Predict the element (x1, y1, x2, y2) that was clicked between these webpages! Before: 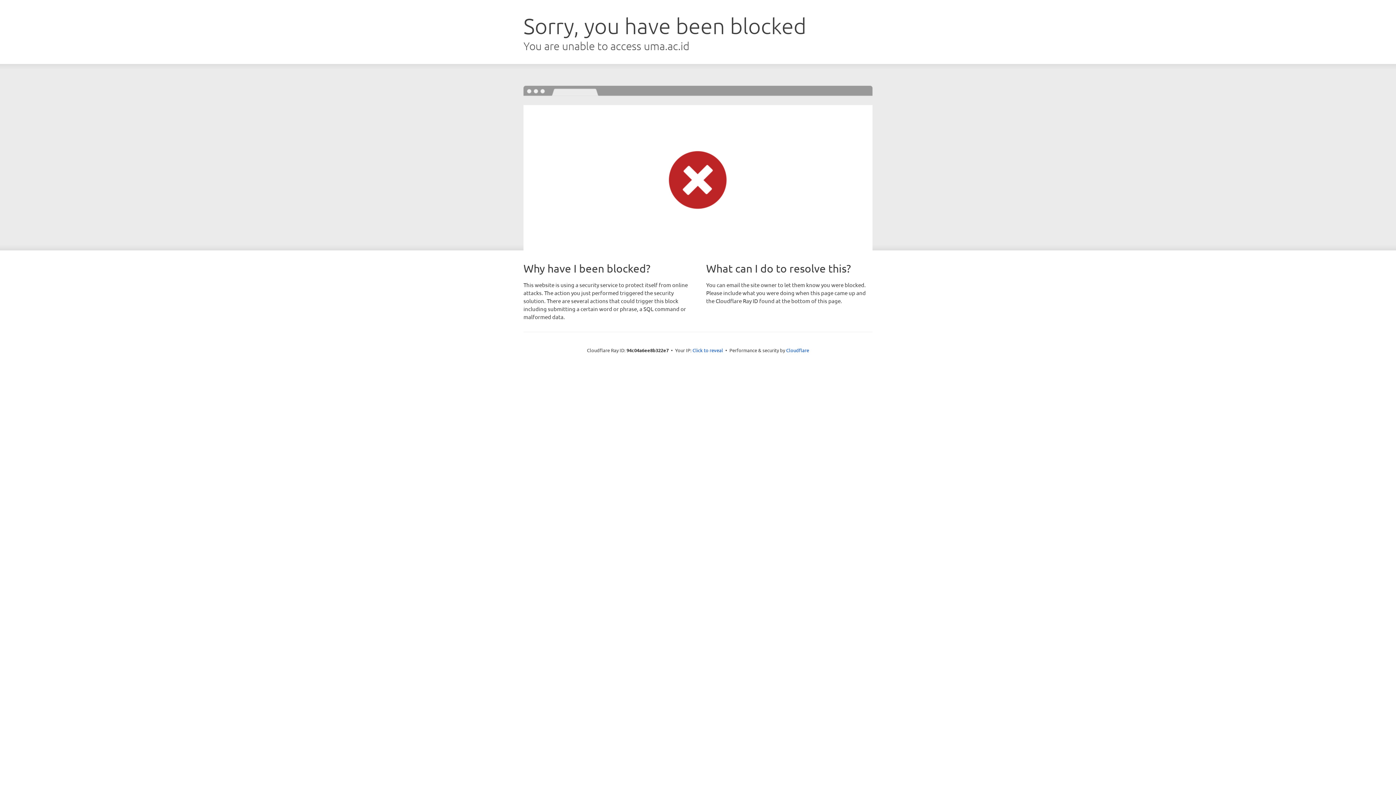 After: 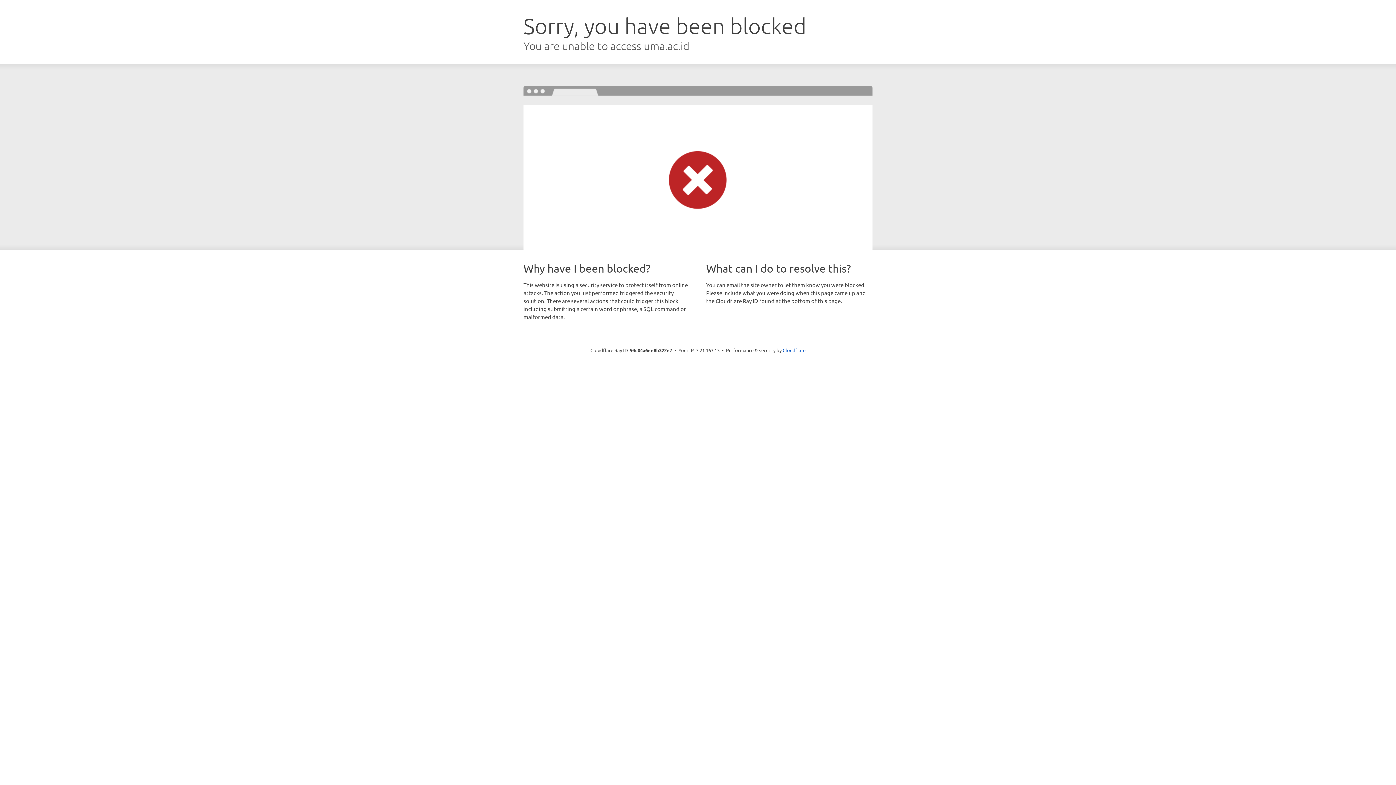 Action: bbox: (692, 346, 723, 353) label: Click to reveal